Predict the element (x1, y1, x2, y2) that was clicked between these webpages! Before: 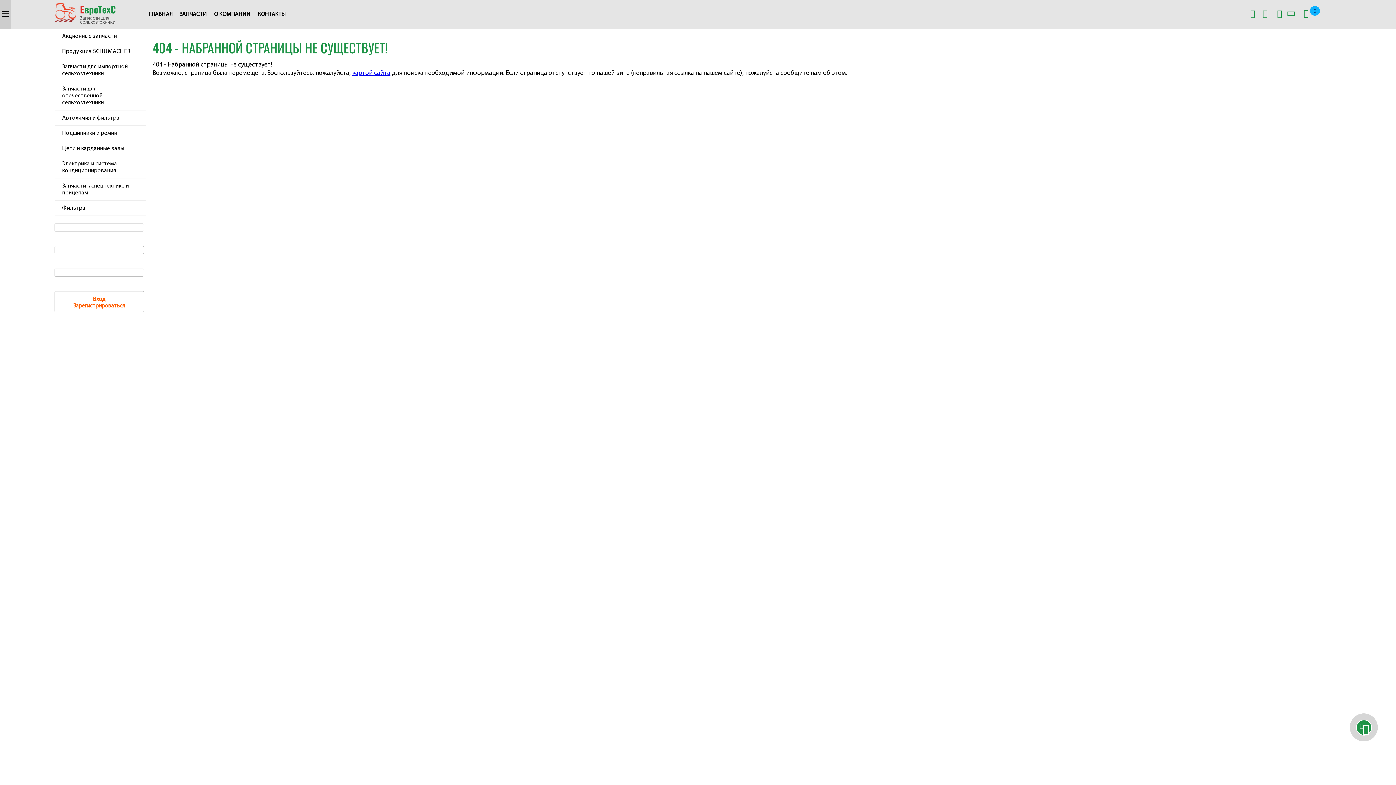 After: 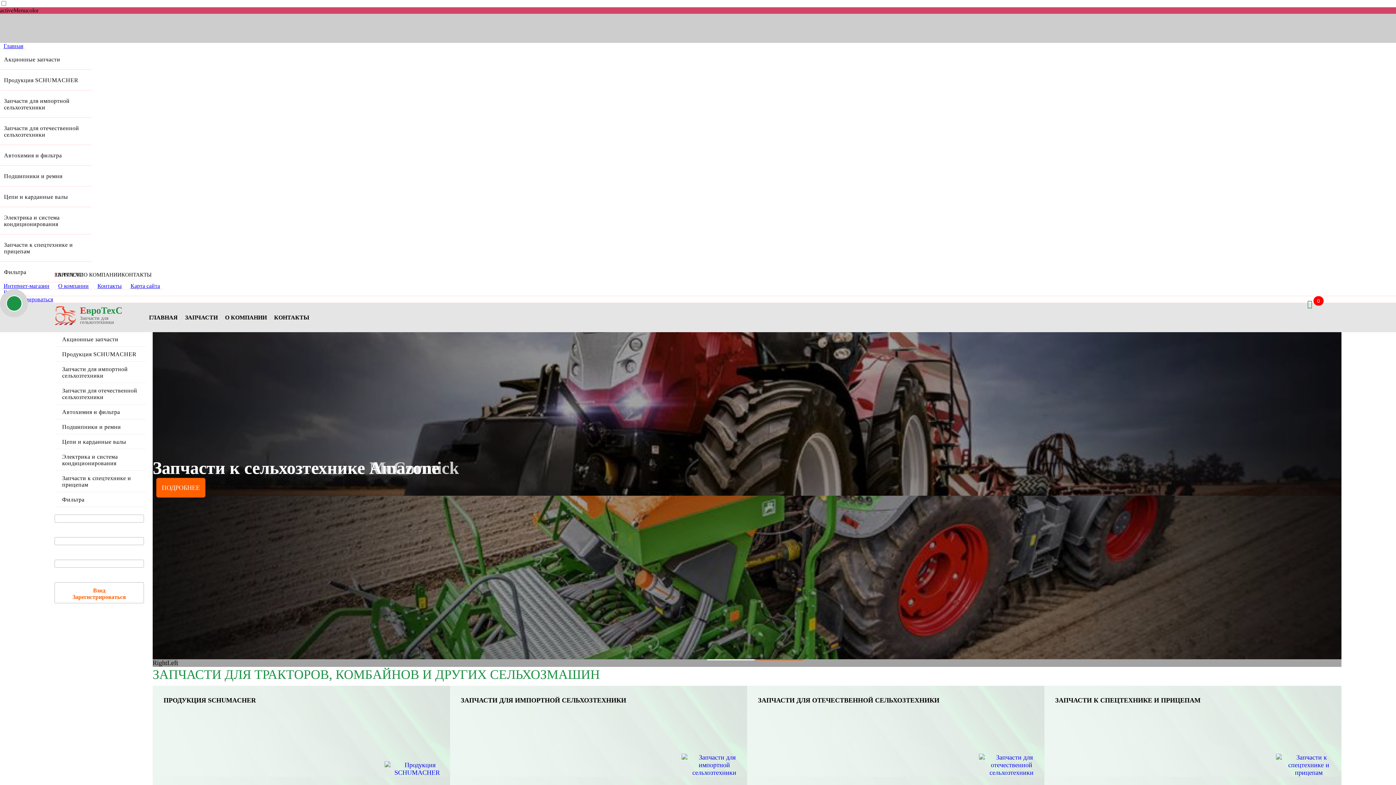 Action: bbox: (54, 17, 76, 23)